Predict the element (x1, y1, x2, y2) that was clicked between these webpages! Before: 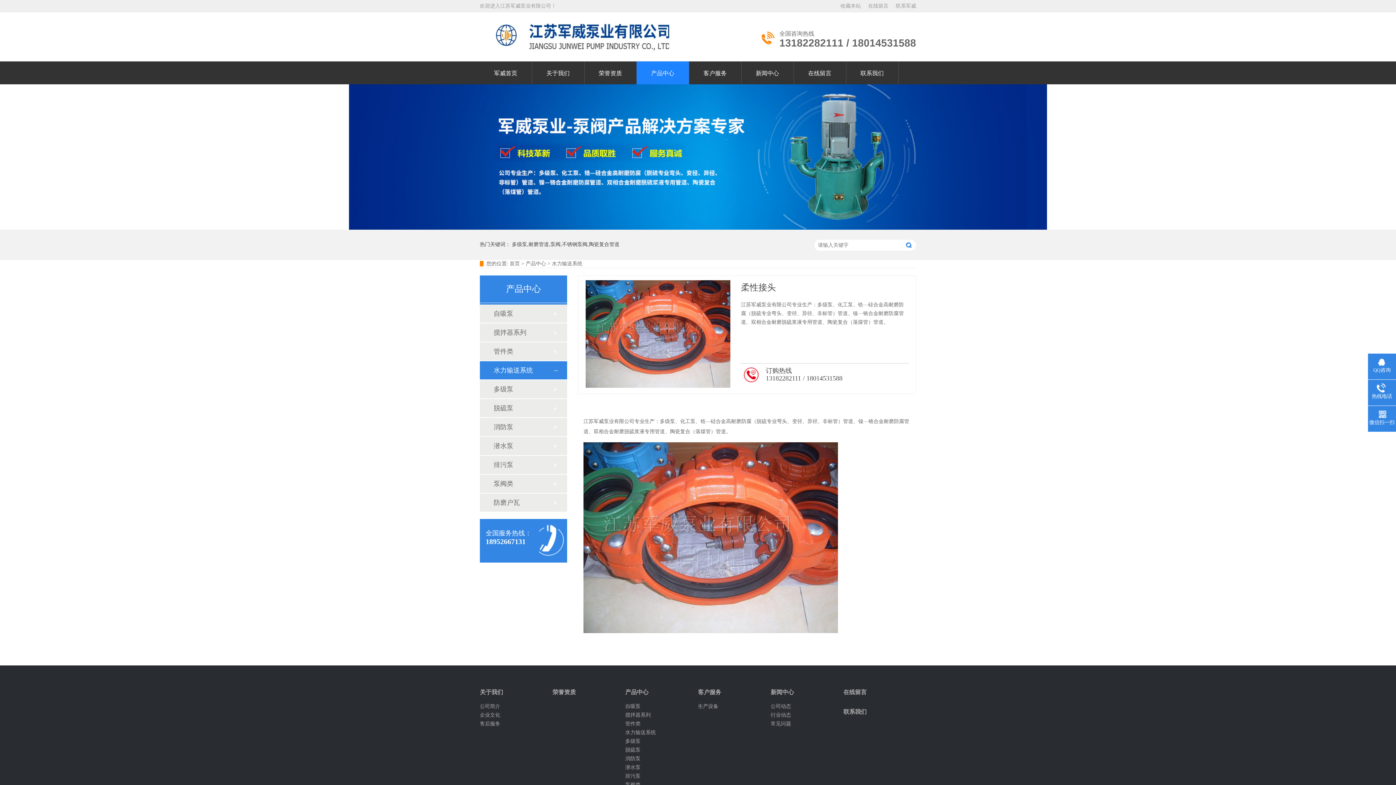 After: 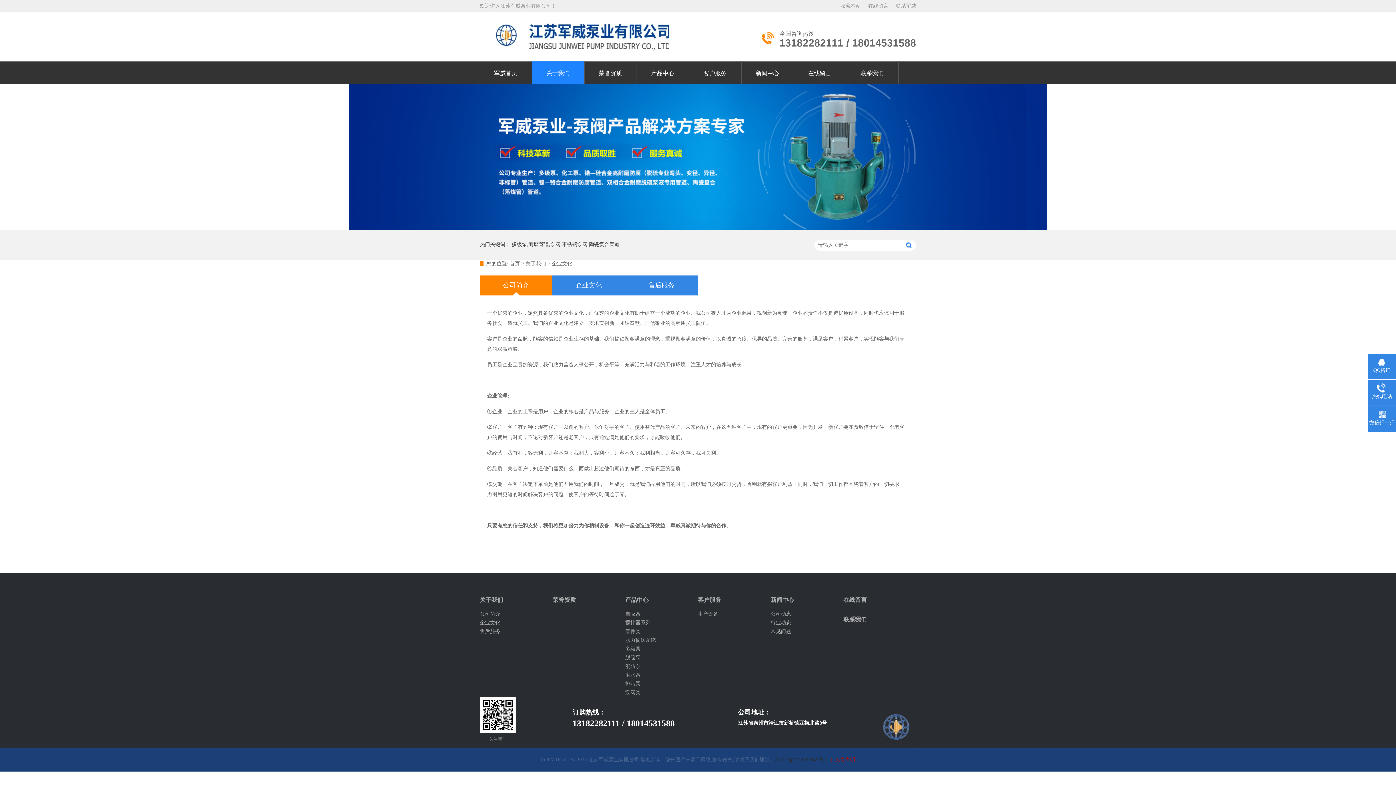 Action: bbox: (480, 711, 552, 720) label: 企业文化